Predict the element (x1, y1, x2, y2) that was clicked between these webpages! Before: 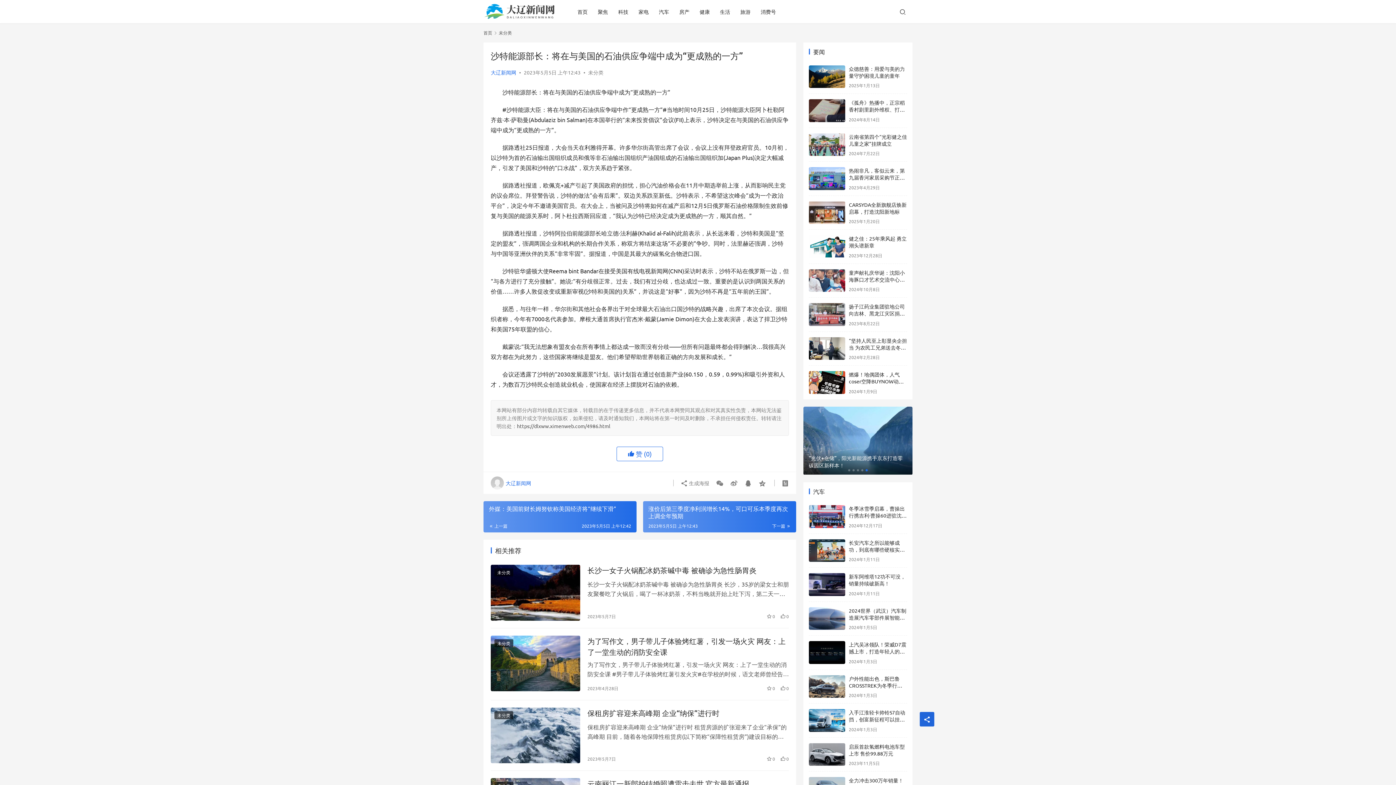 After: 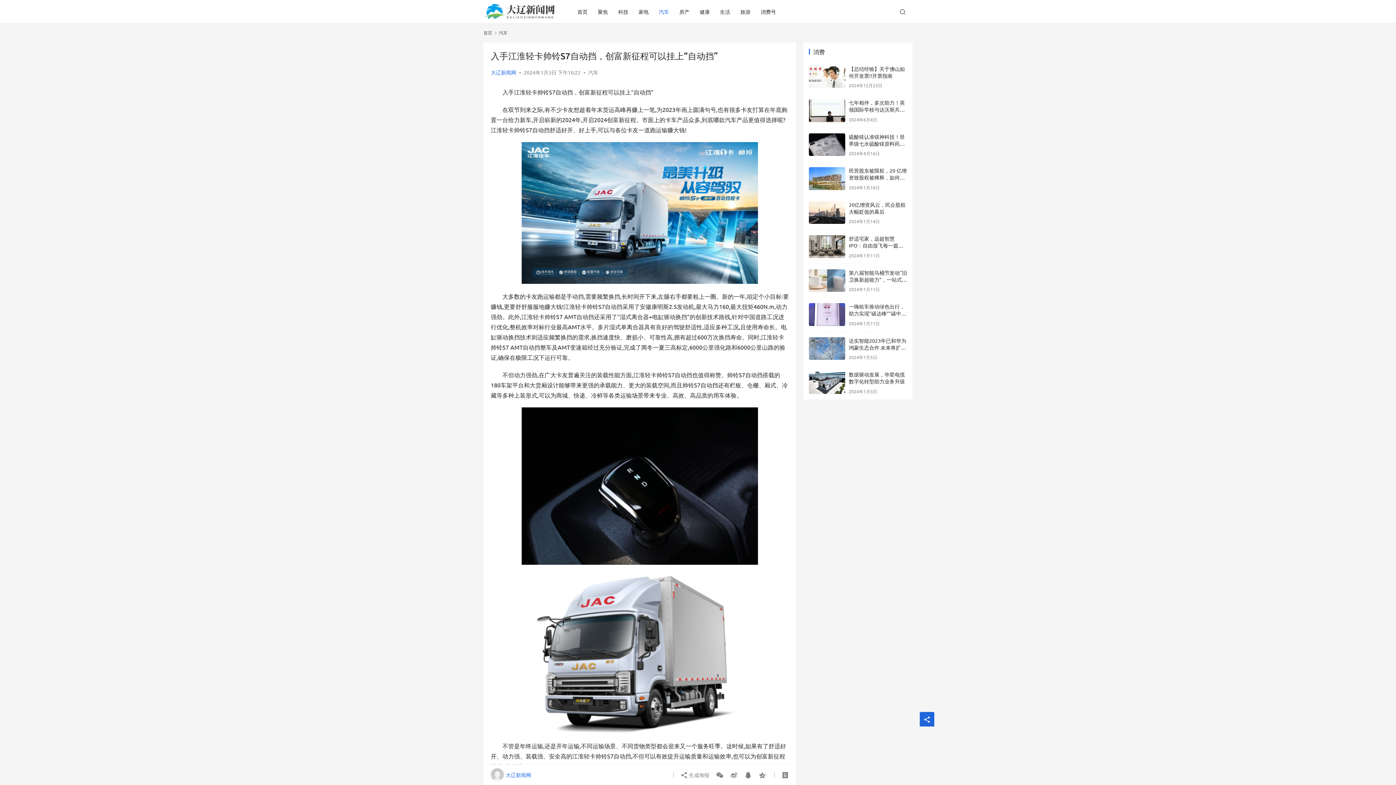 Action: bbox: (809, 709, 845, 732)